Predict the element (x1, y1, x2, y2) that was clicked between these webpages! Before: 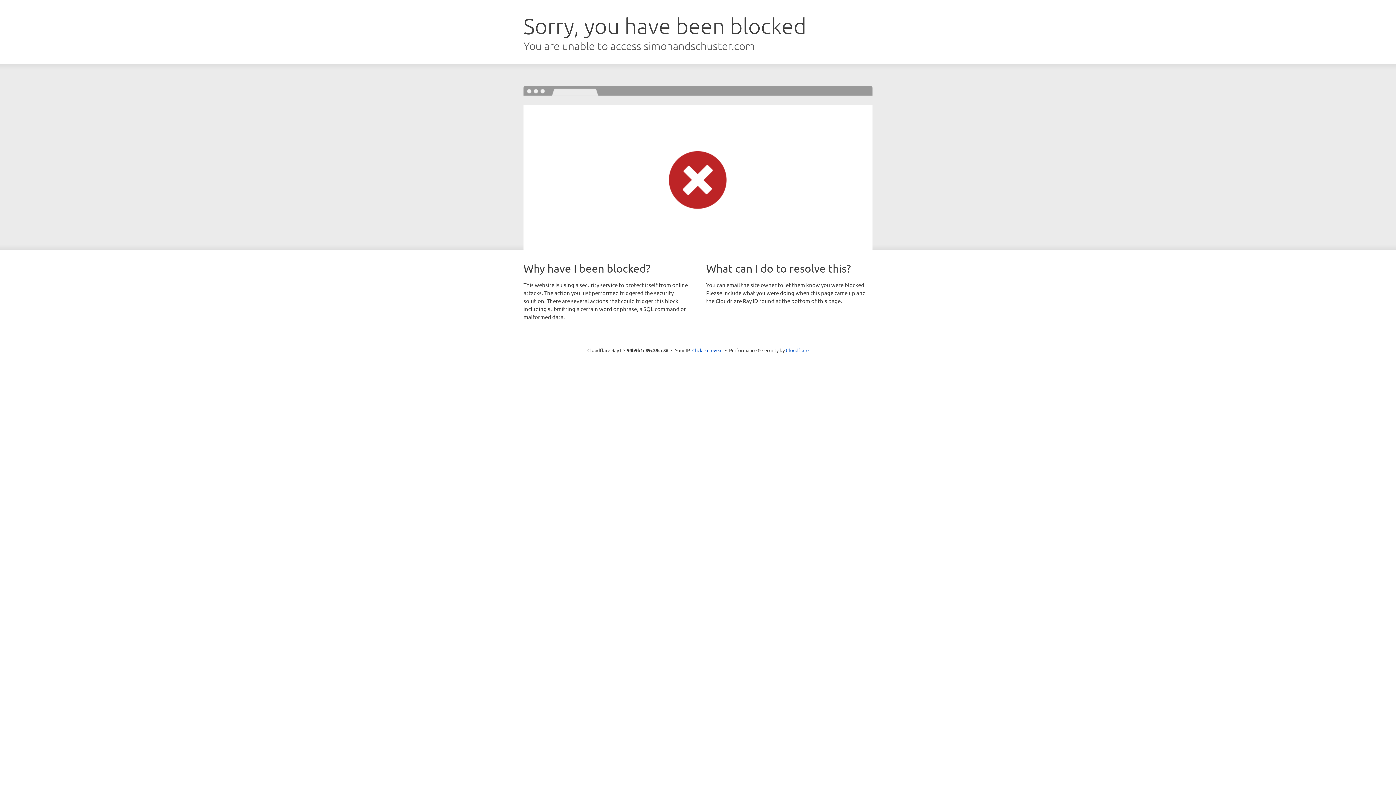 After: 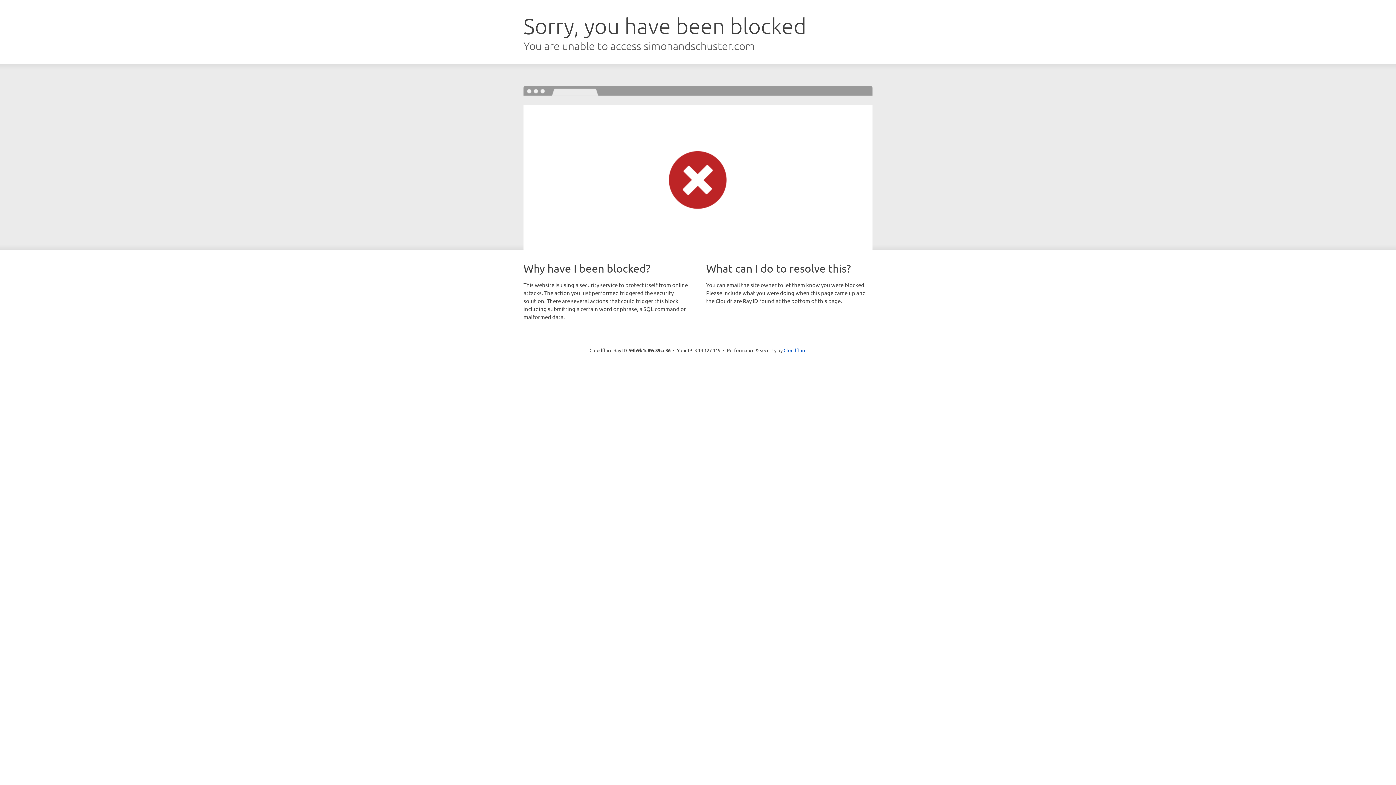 Action: bbox: (692, 346, 722, 353) label: Click to reveal